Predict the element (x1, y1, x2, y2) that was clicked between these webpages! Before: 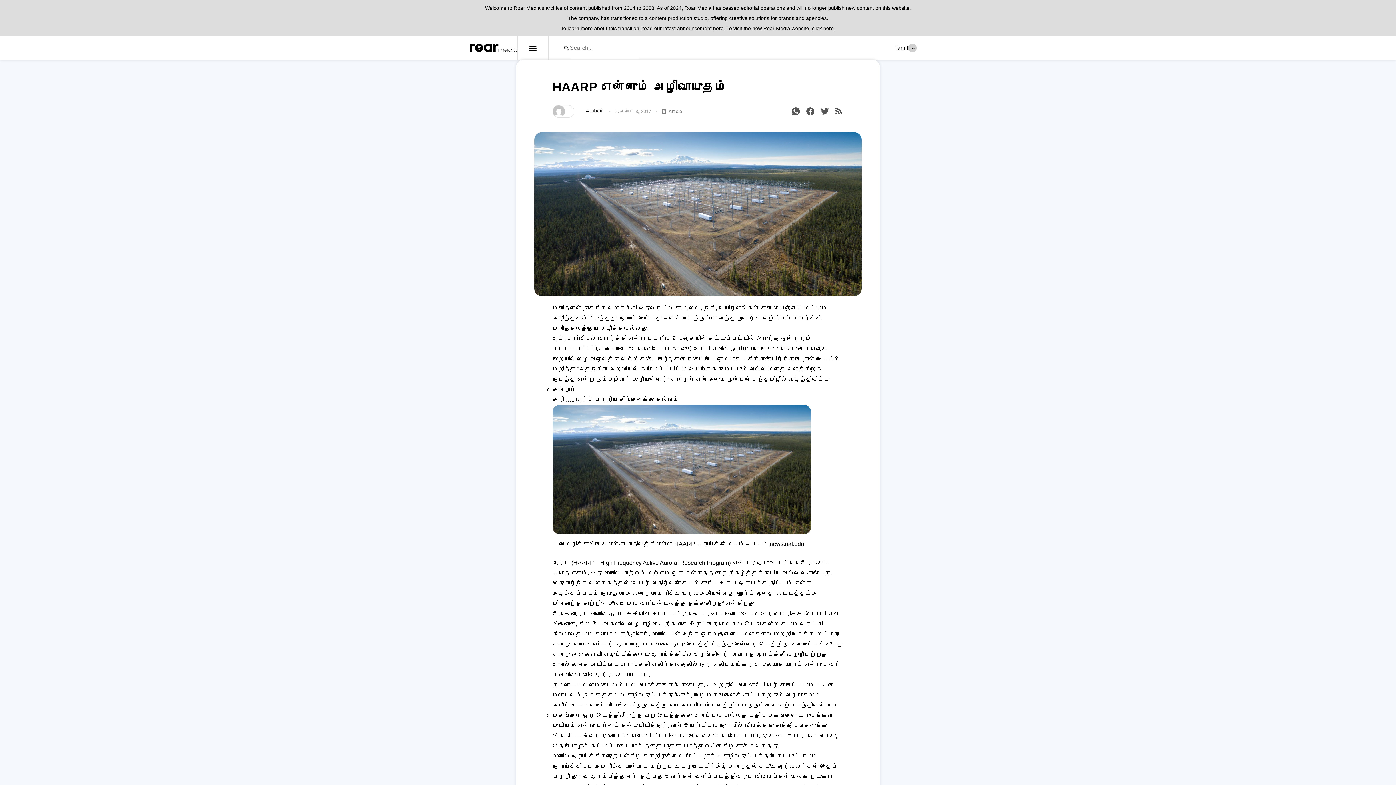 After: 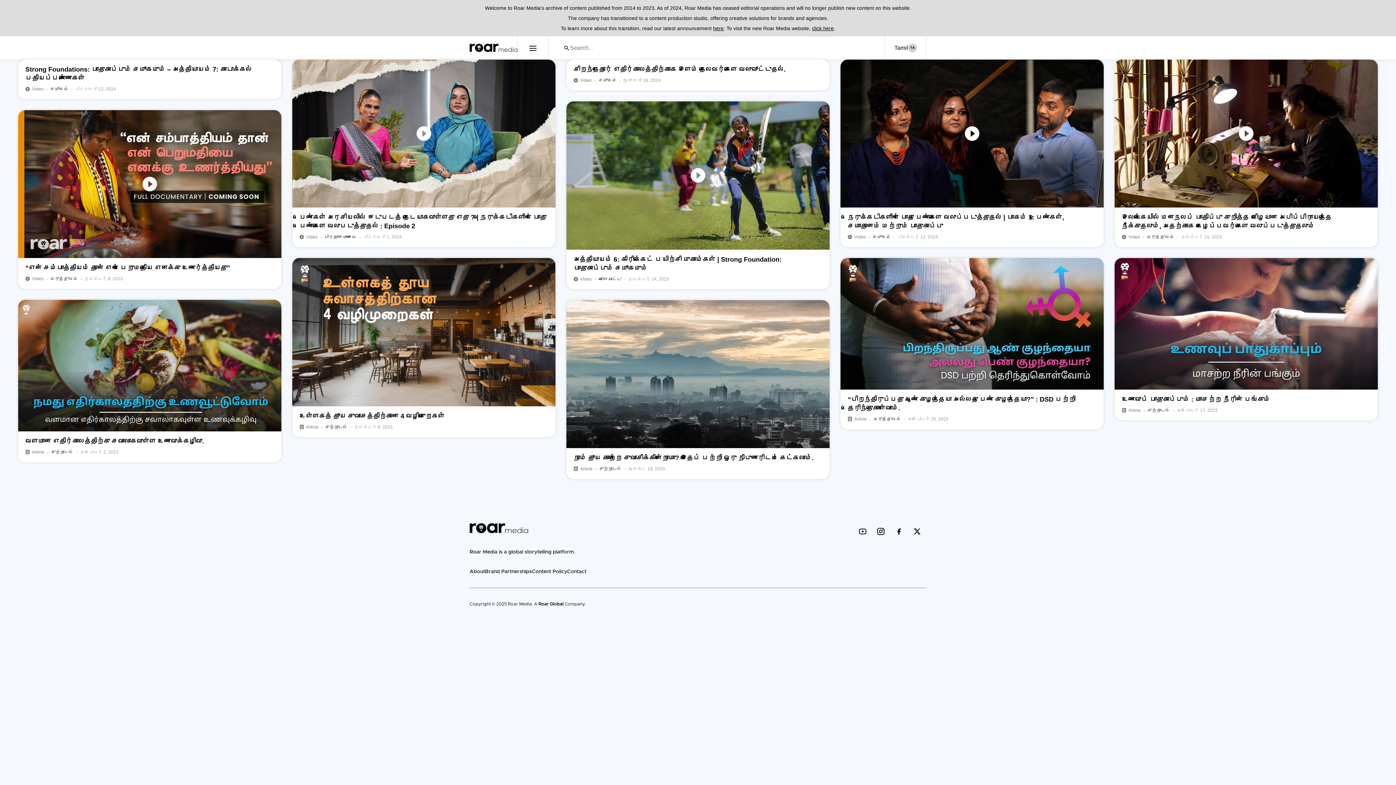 Action: bbox: (469, 42, 517, 53)